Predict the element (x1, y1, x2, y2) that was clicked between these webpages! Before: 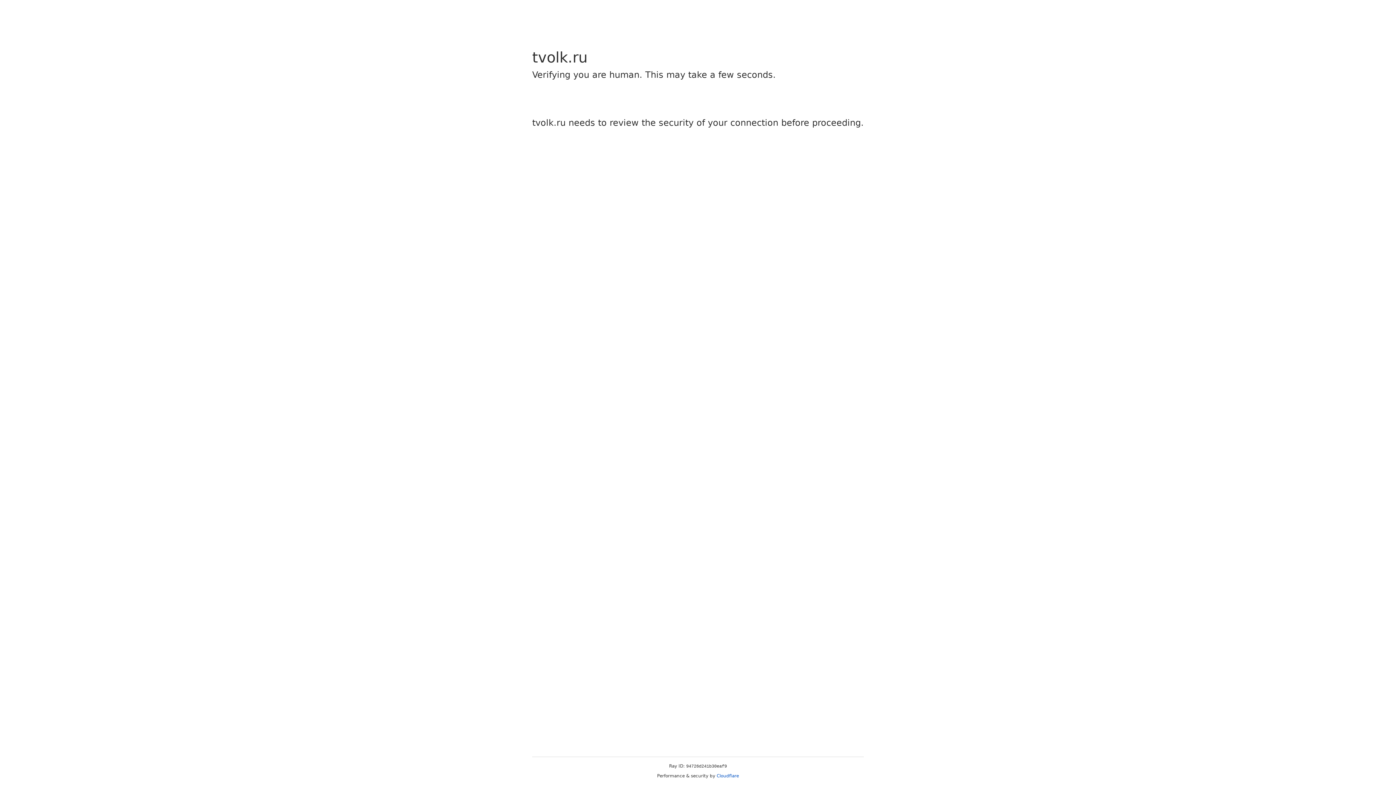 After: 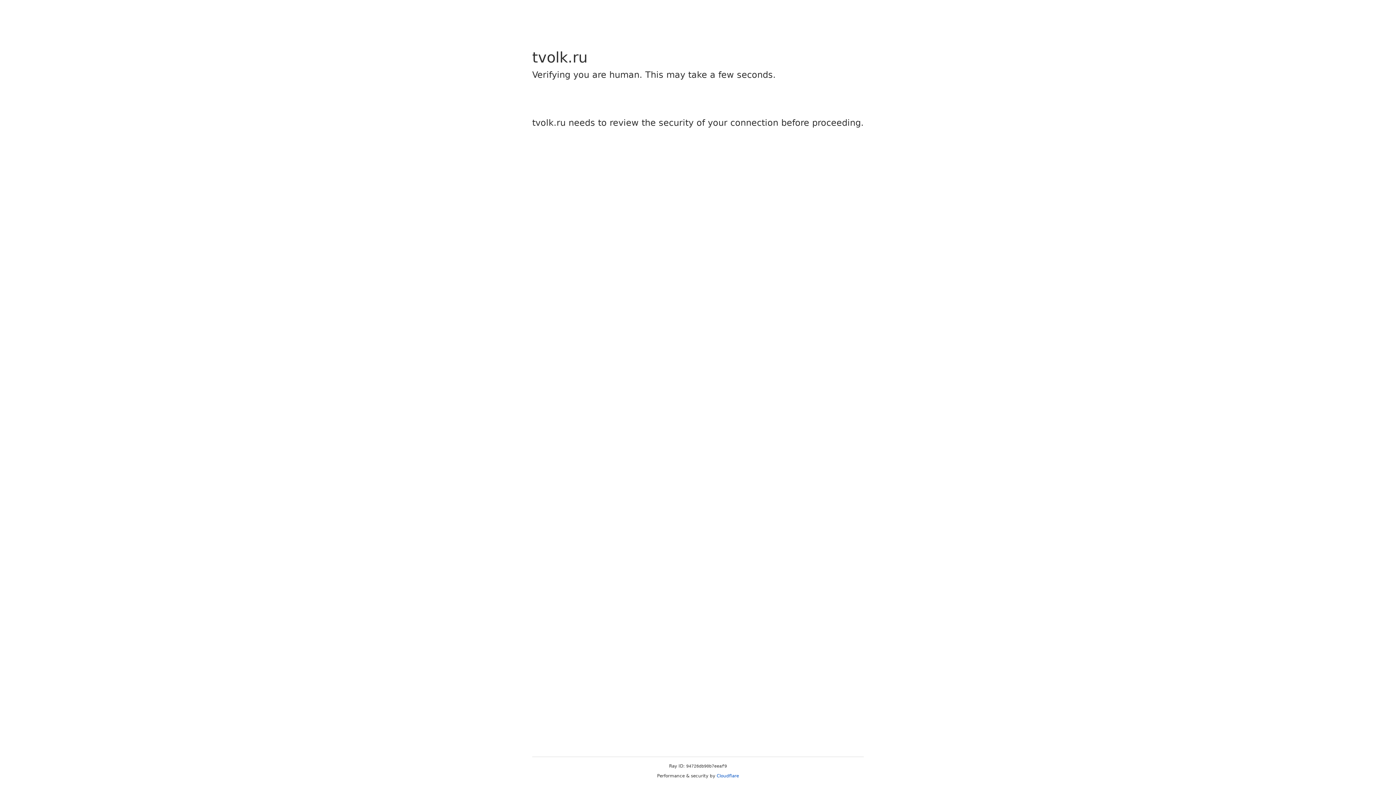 Action: label: Cloudflare bbox: (716, 773, 739, 778)